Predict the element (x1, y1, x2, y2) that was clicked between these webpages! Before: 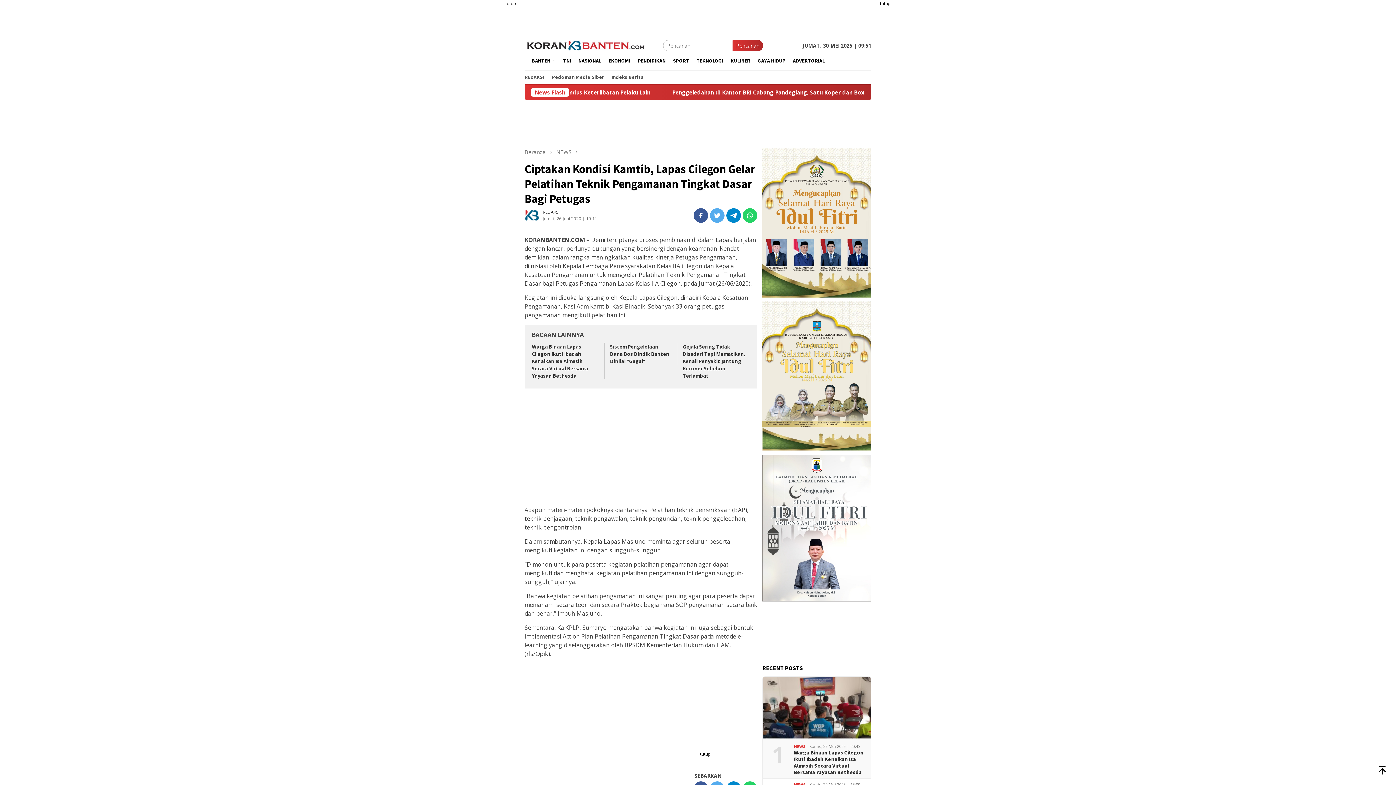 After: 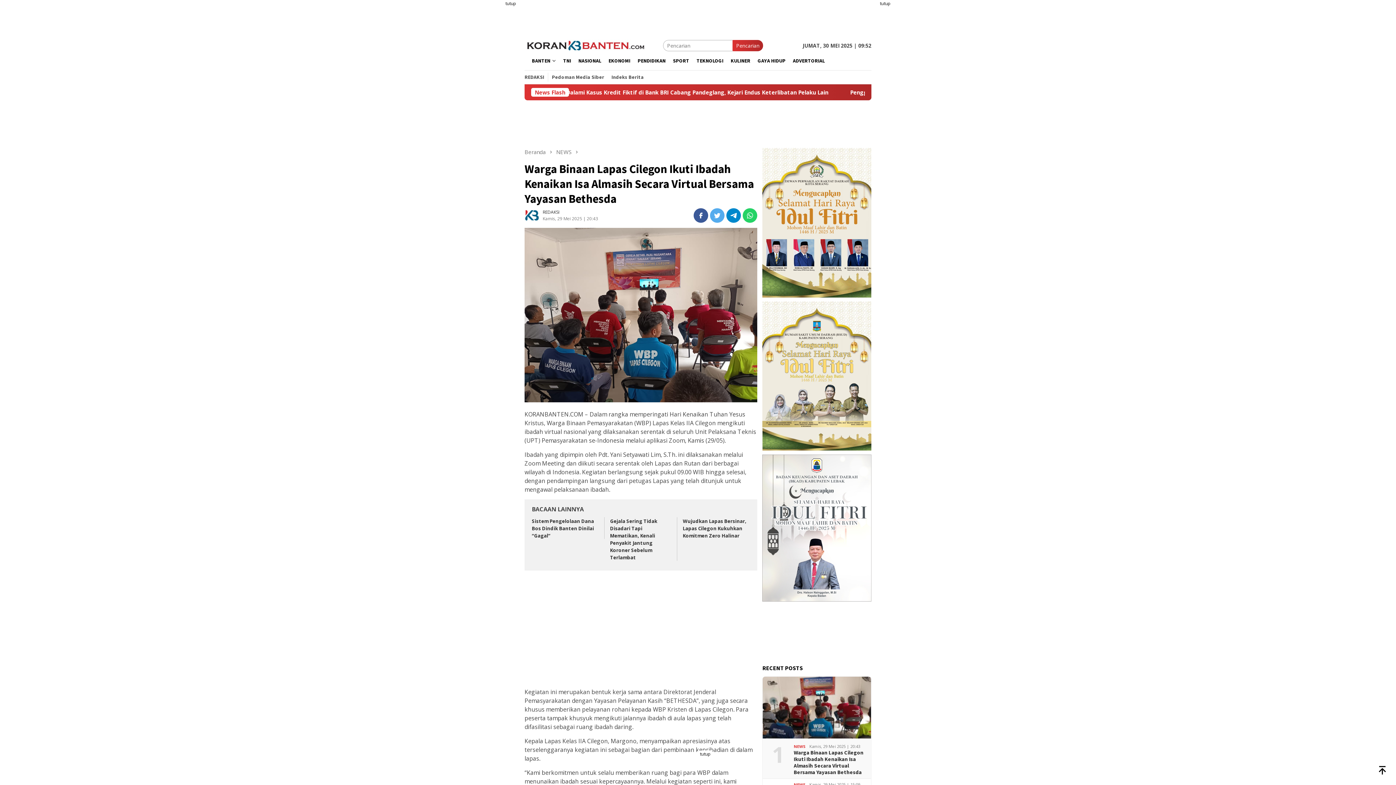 Action: label: Warga Binaan Lapas Cilegon Ikuti Ibadah Kenaikan Isa Almasih Secara Virtual Bersama Yayasan Bethesda bbox: (532, 343, 588, 379)